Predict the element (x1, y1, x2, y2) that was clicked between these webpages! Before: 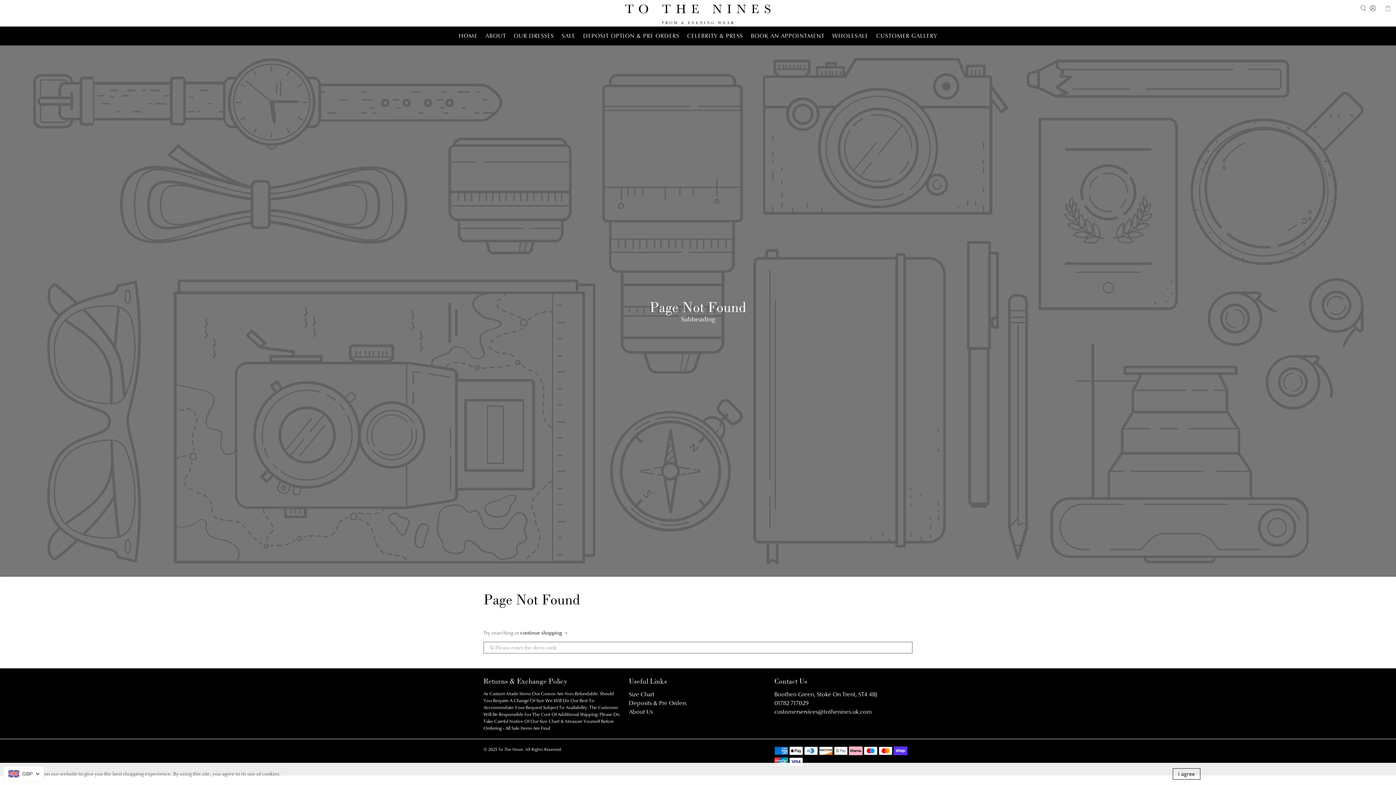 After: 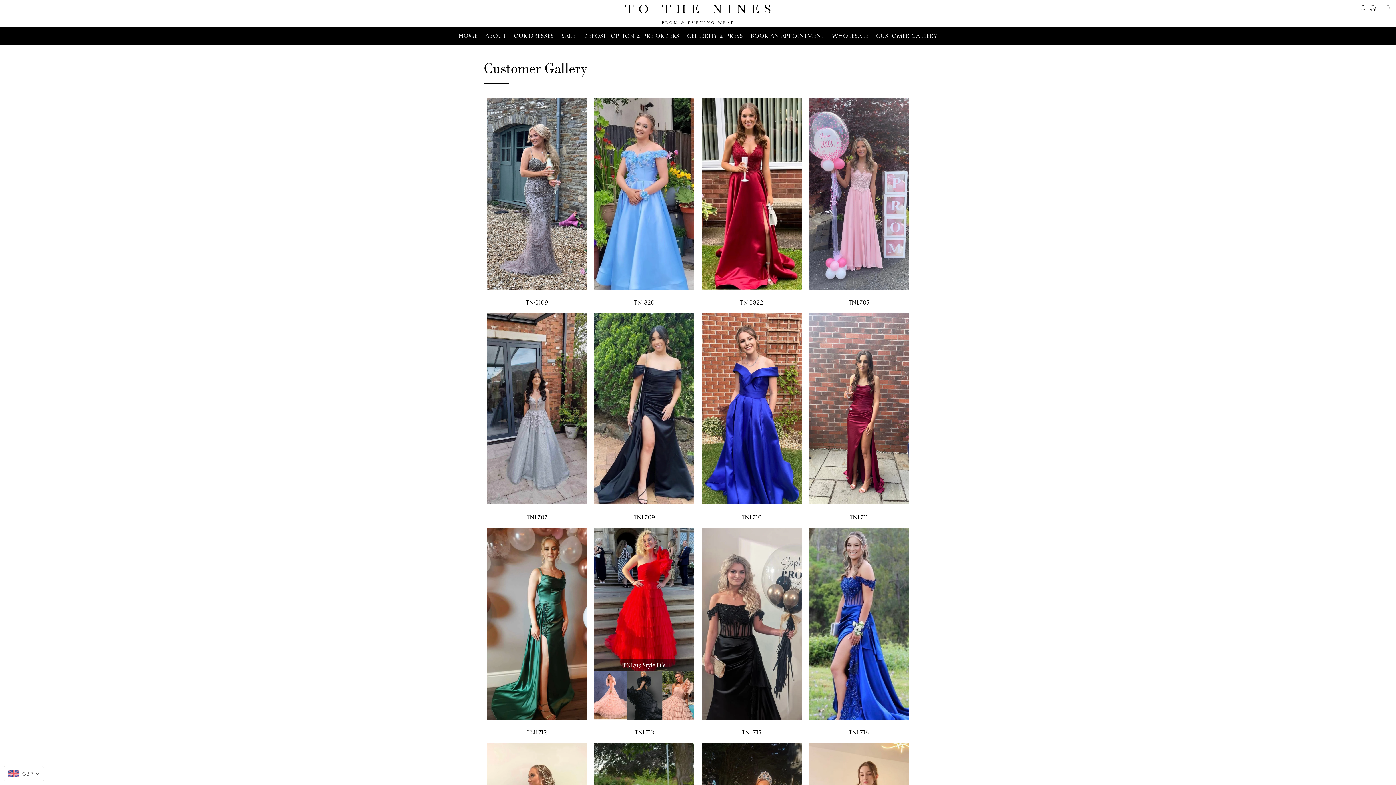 Action: label: CUSTOMER GALLERY bbox: (872, 26, 941, 45)